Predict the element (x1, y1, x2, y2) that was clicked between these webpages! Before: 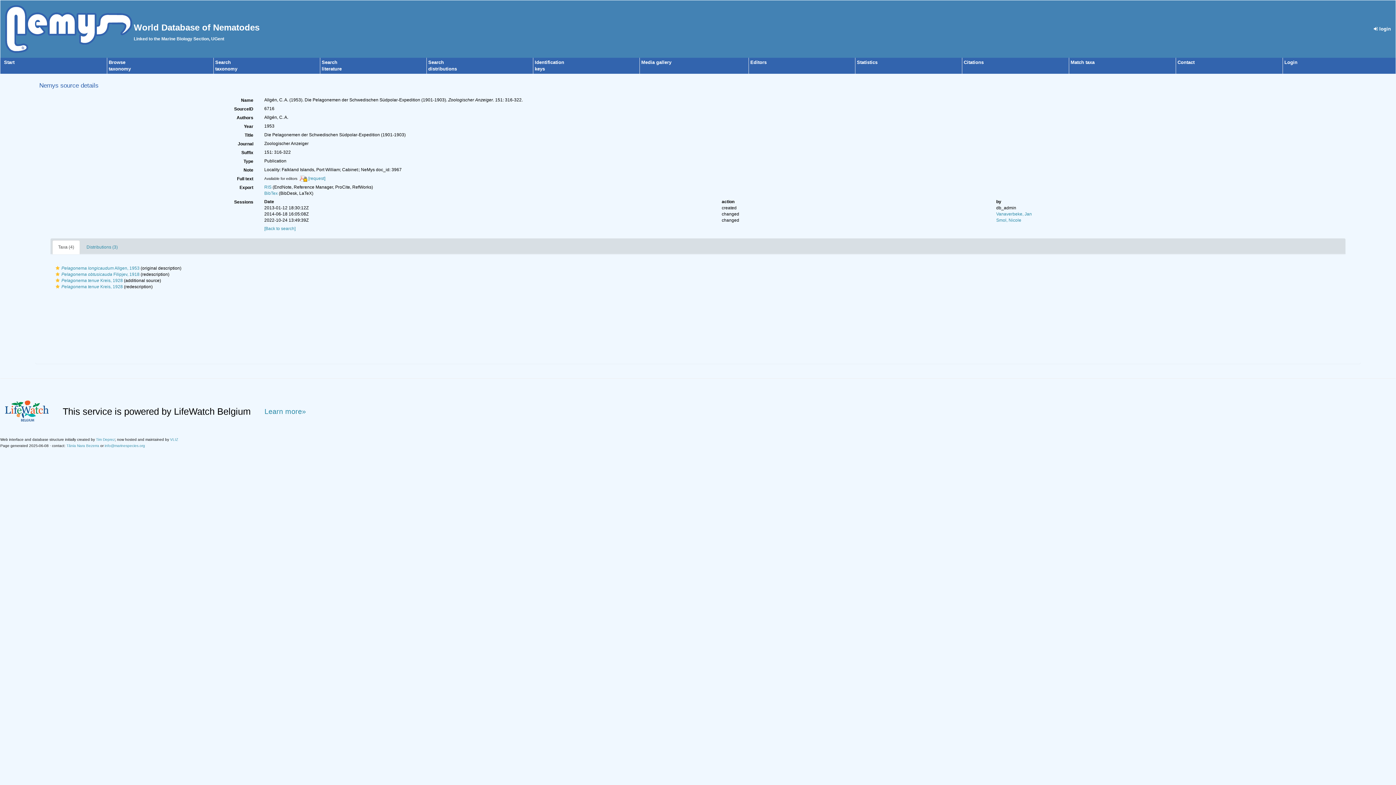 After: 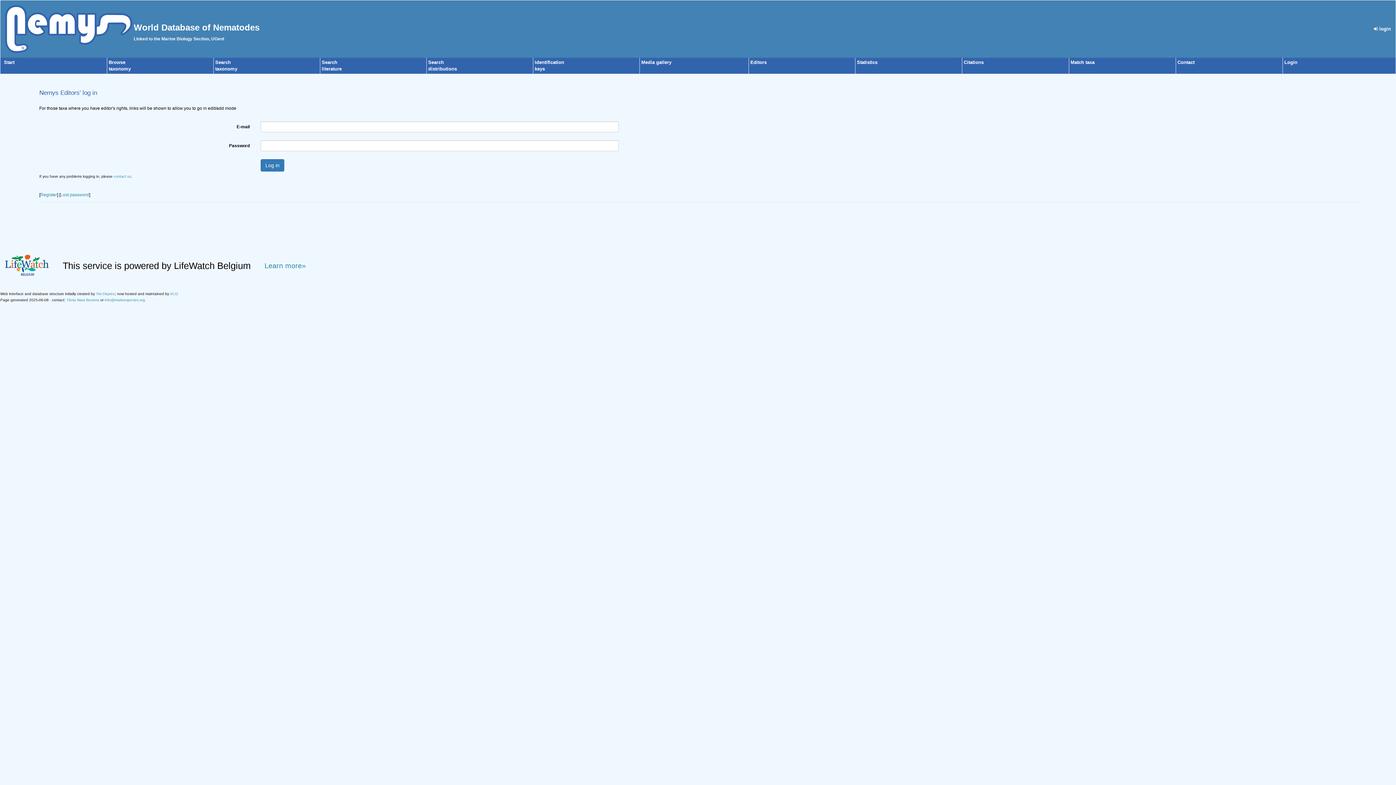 Action: bbox: (1284, 59, 1297, 65) label: Login